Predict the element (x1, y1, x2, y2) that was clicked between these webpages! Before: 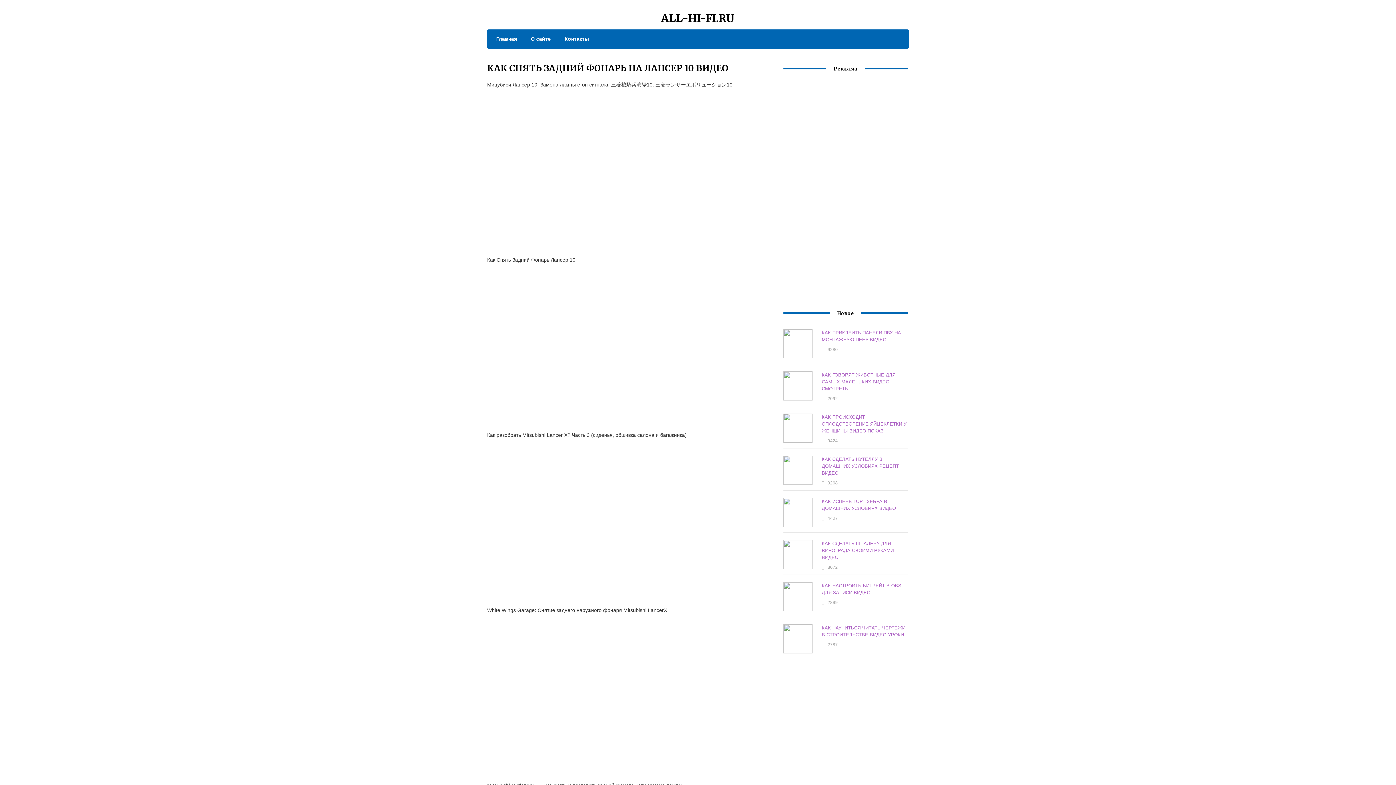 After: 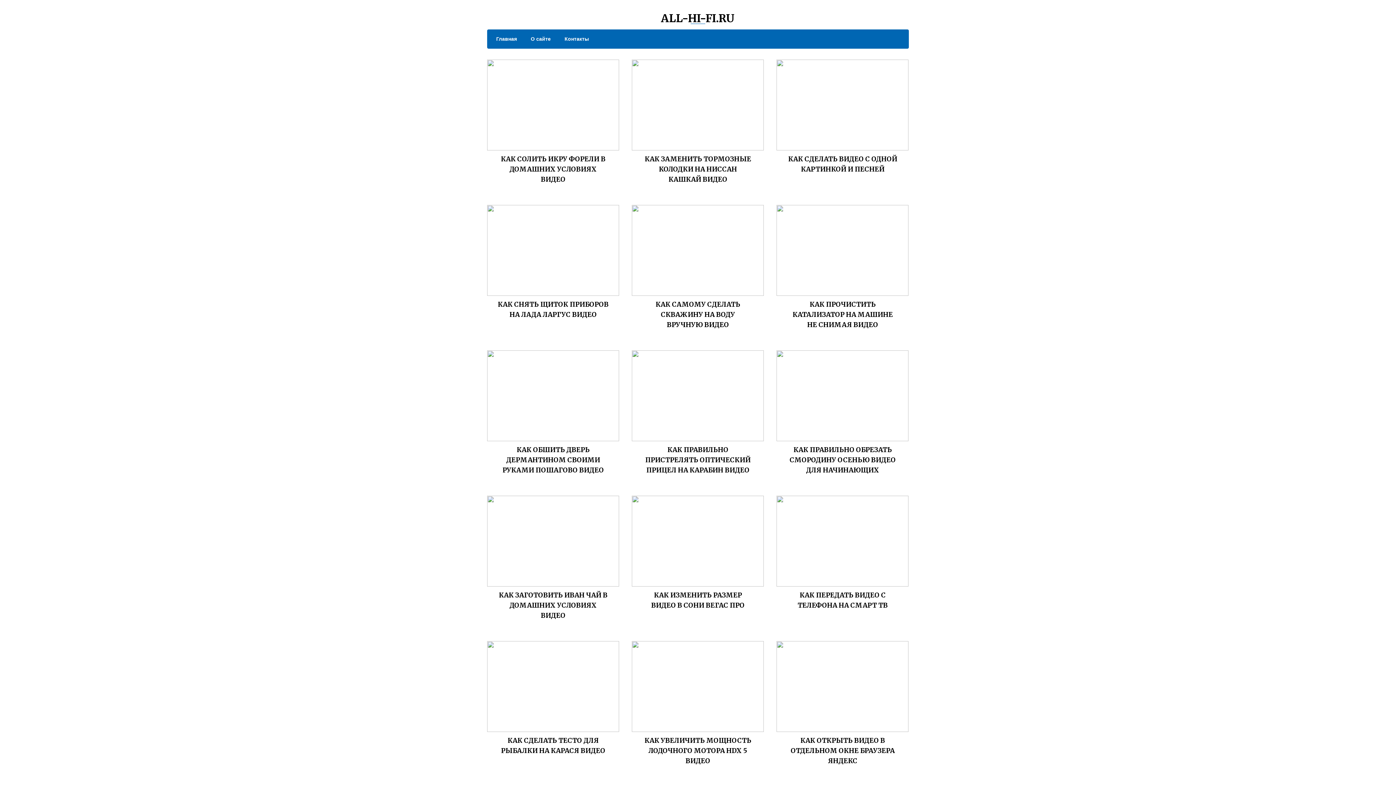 Action: label: ALL-HI-FI.RU bbox: (661, 11, 735, 25)